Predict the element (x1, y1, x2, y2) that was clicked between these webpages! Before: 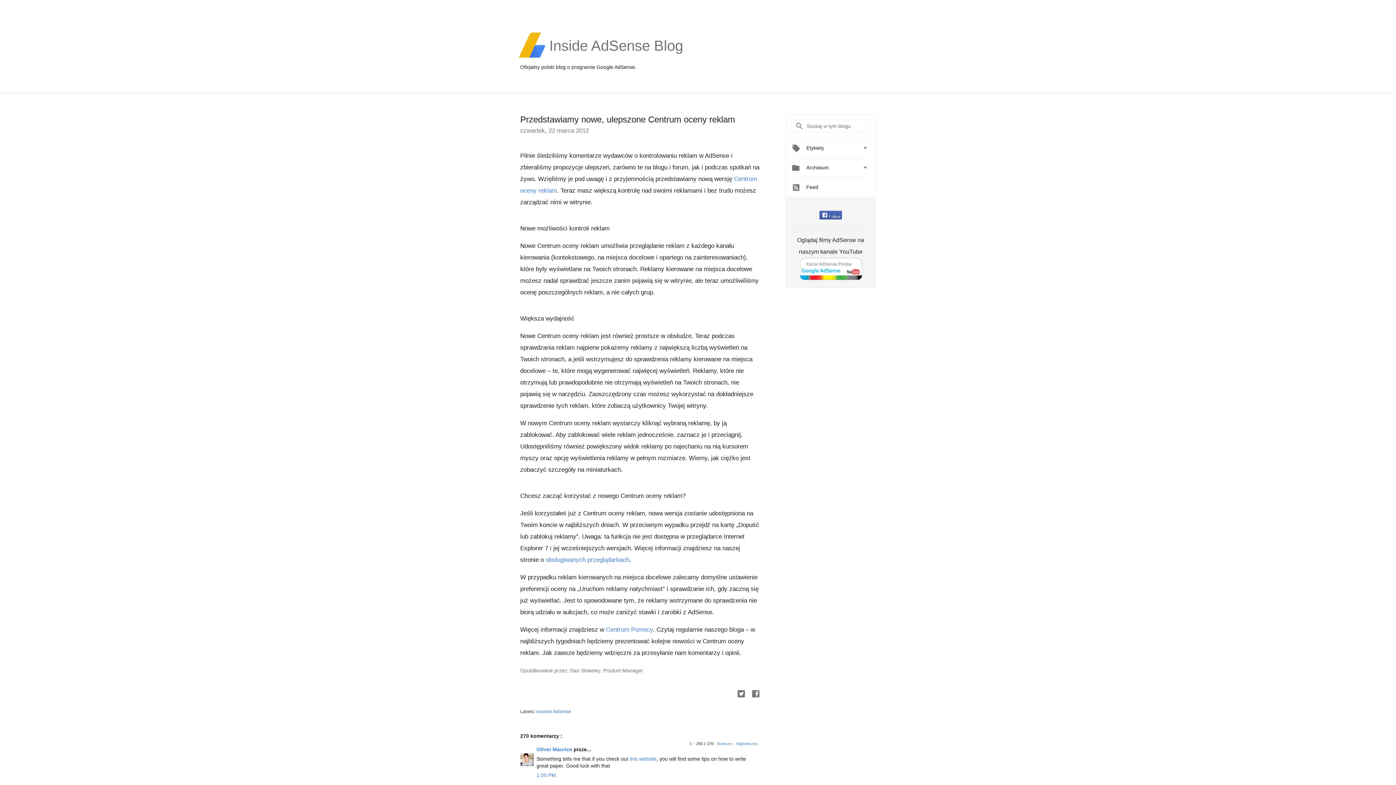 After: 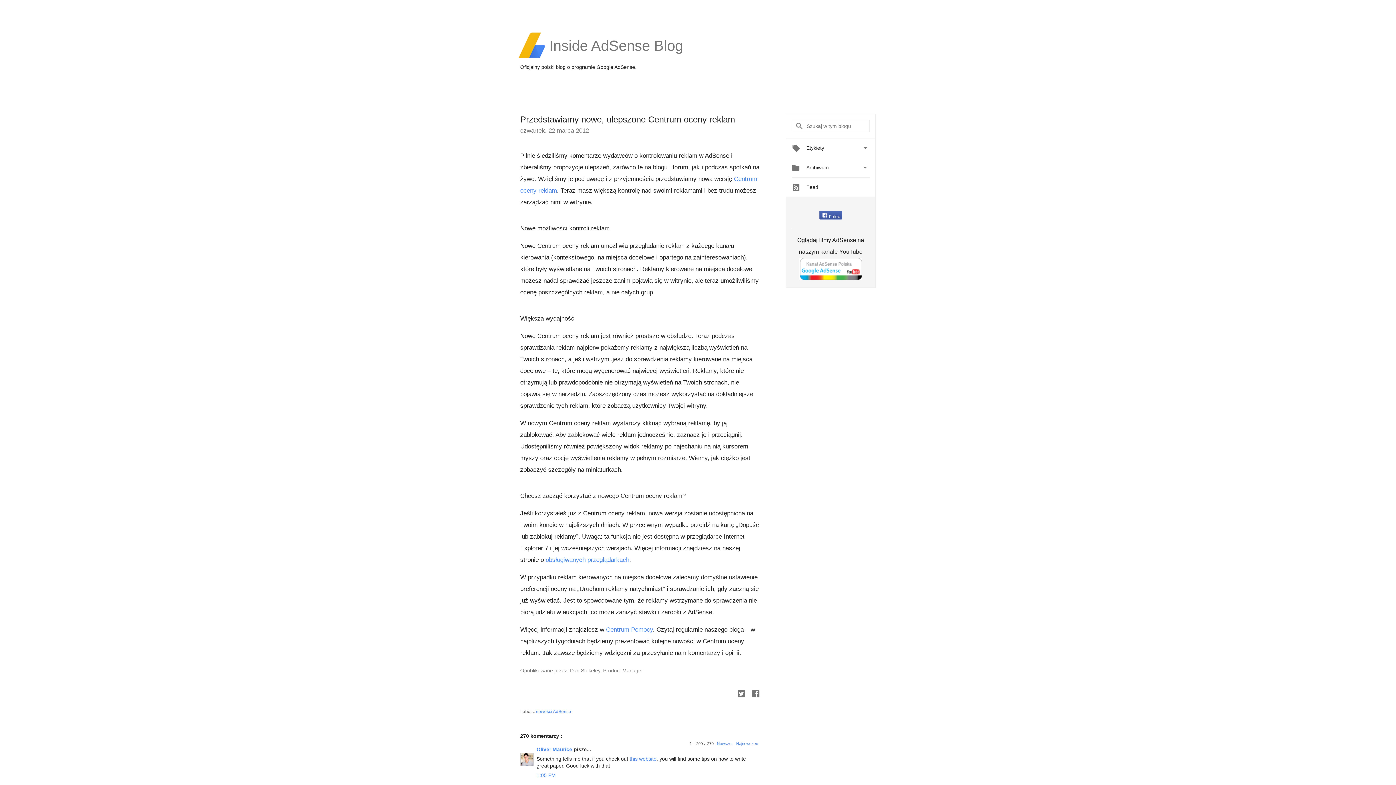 Action: label: obsługiwanych przeglądarkach bbox: (545, 556, 629, 563)